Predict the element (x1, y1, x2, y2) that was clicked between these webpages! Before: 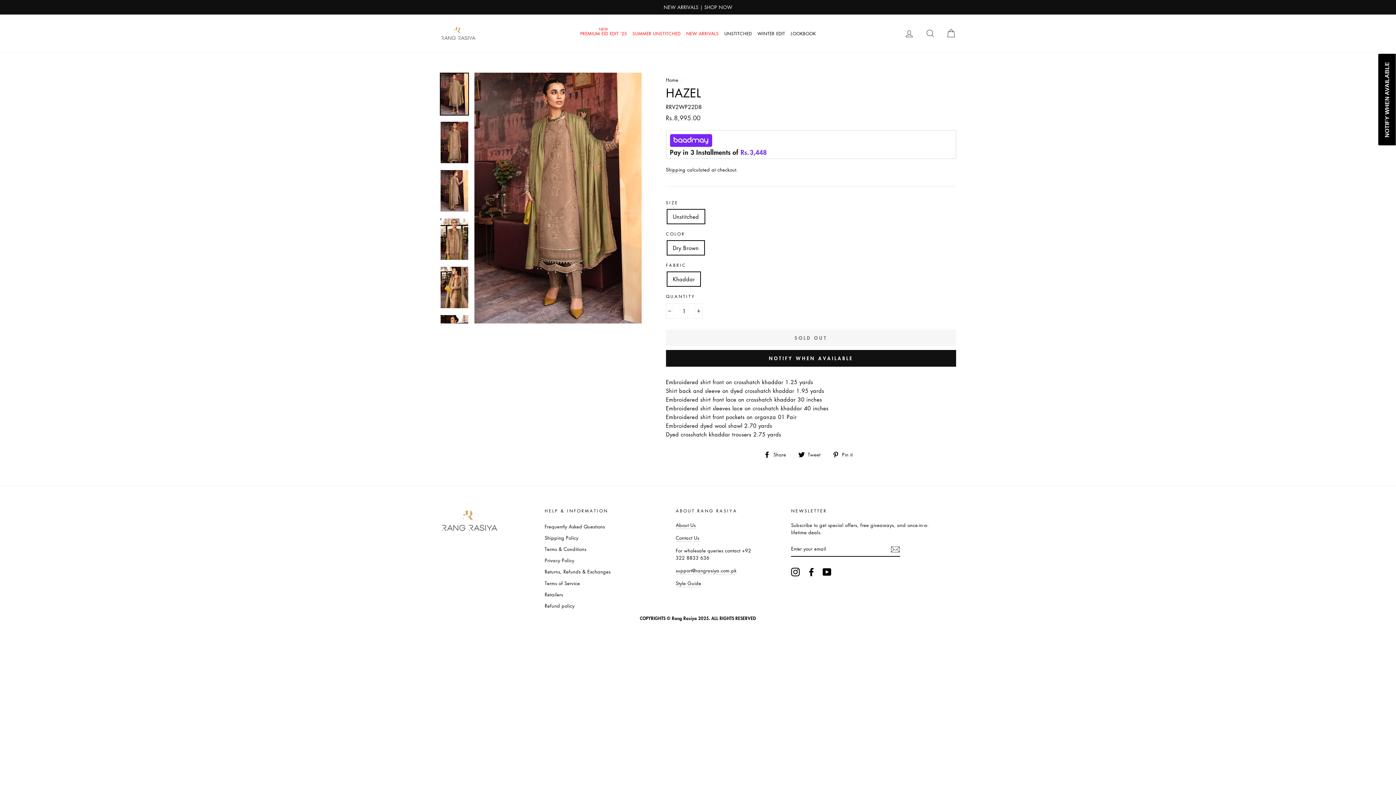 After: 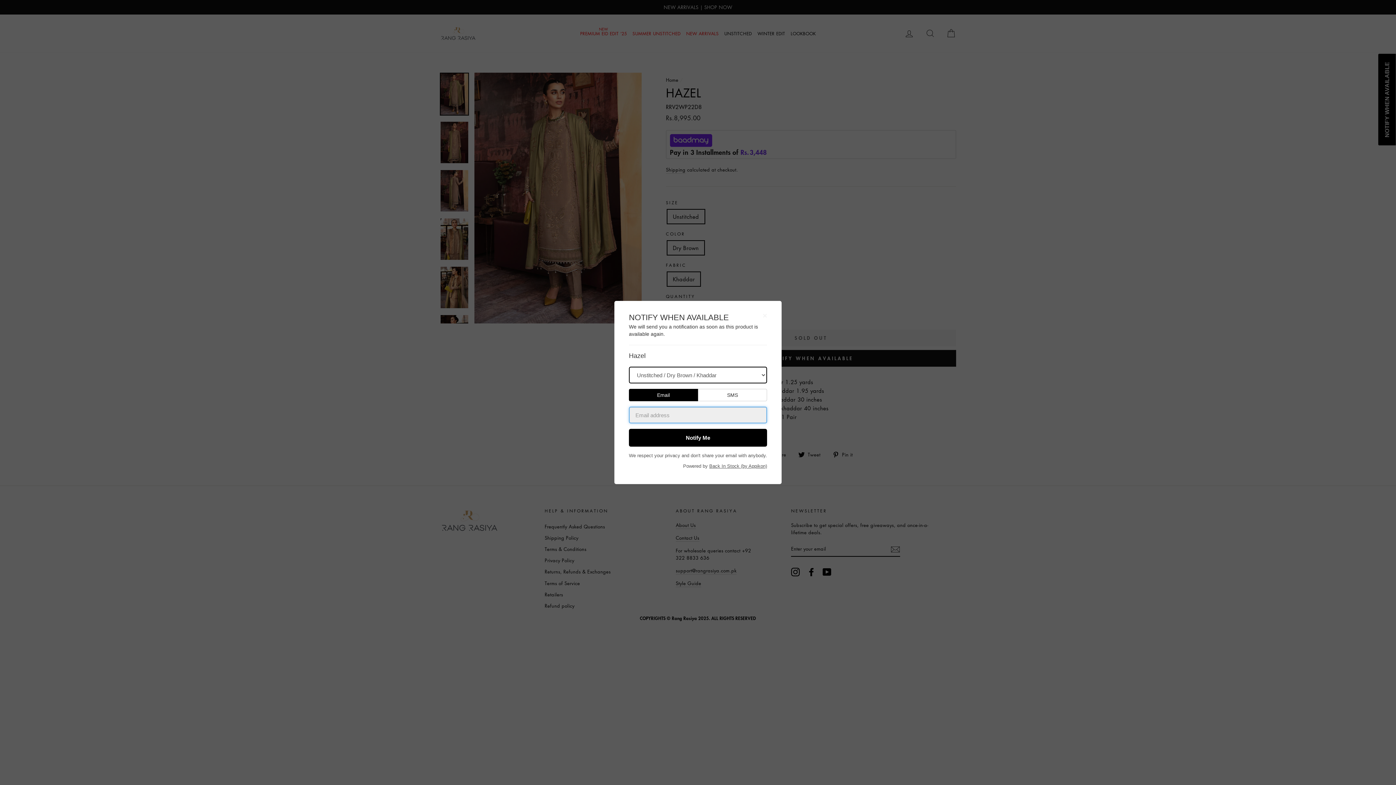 Action: bbox: (666, 350, 956, 366) label: NOTIFY WHEN AVAILABLE